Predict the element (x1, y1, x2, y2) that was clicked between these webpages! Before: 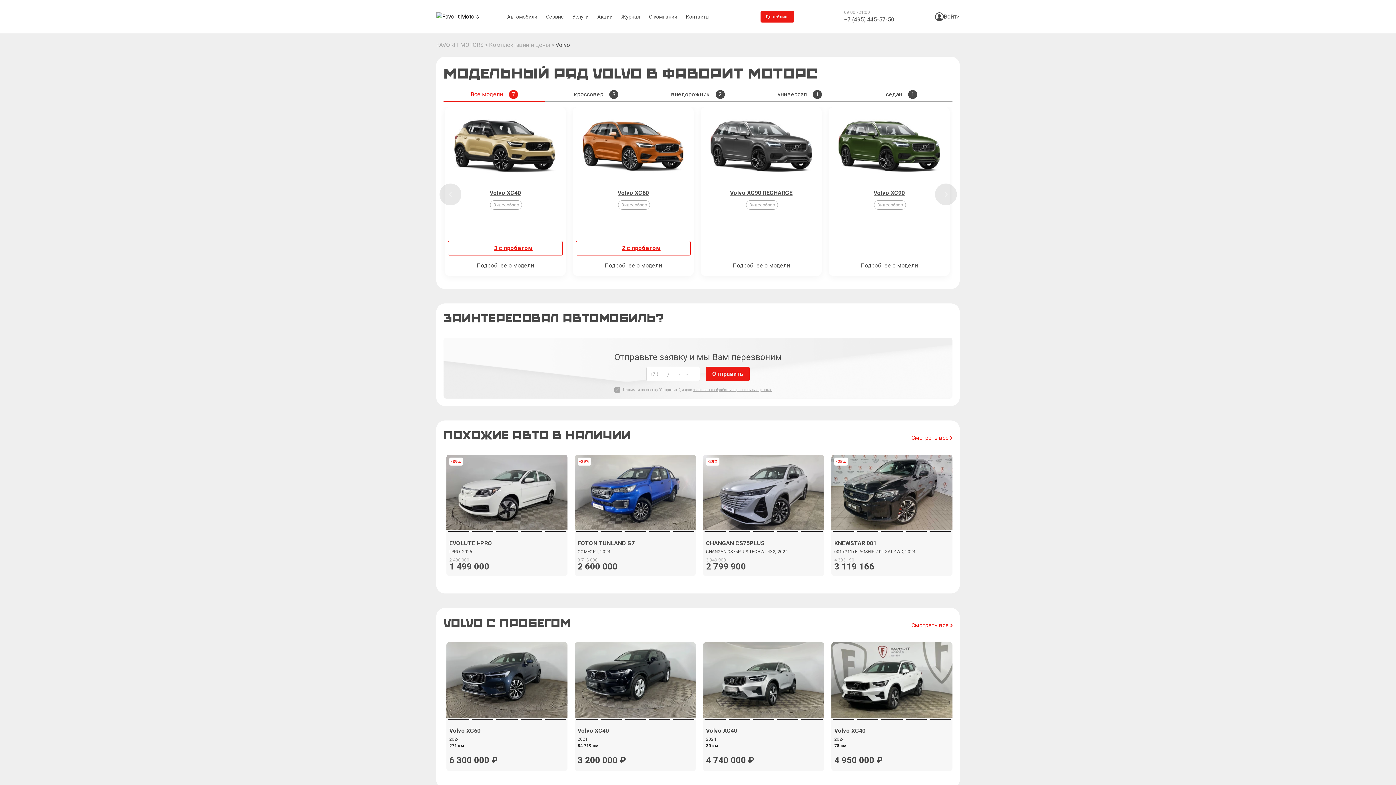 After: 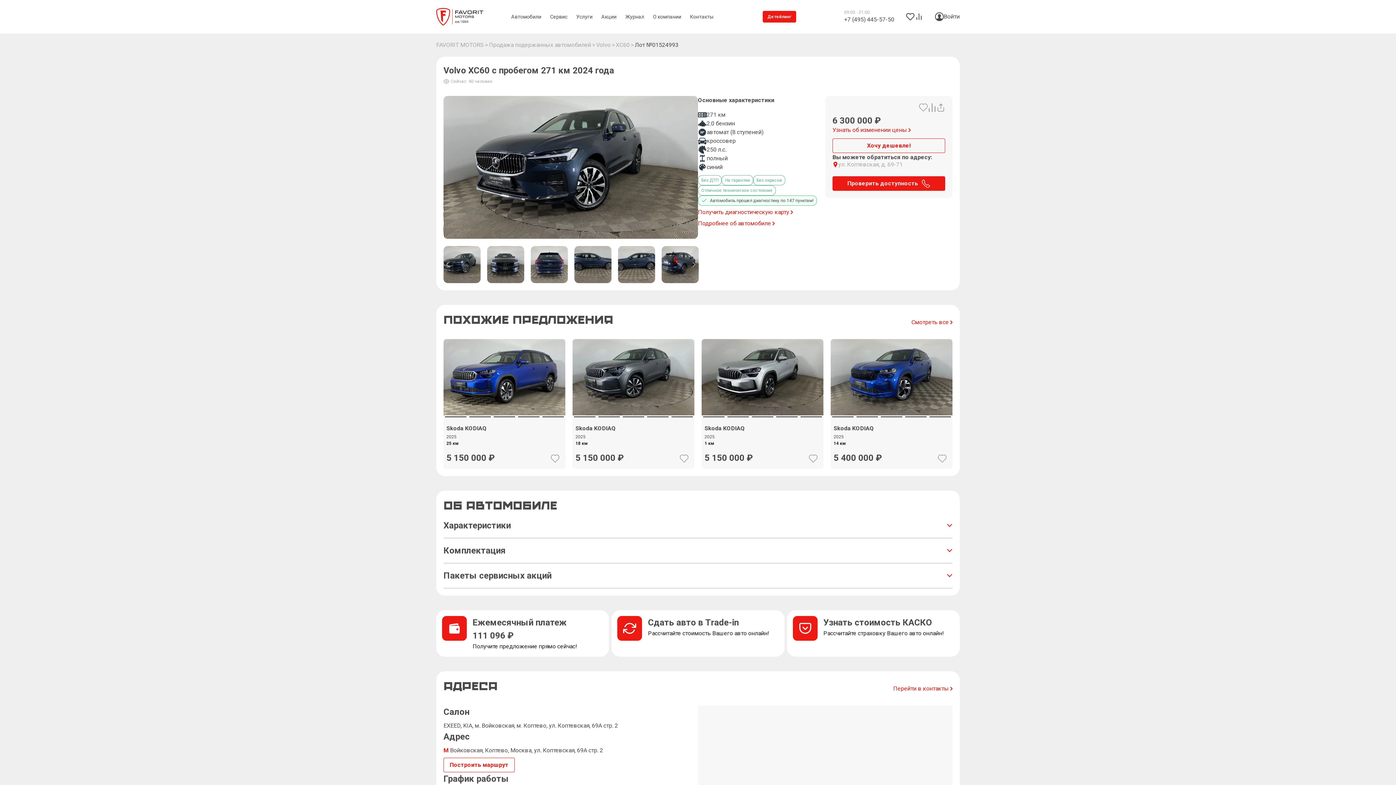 Action: bbox: (446, 642, 567, 718)